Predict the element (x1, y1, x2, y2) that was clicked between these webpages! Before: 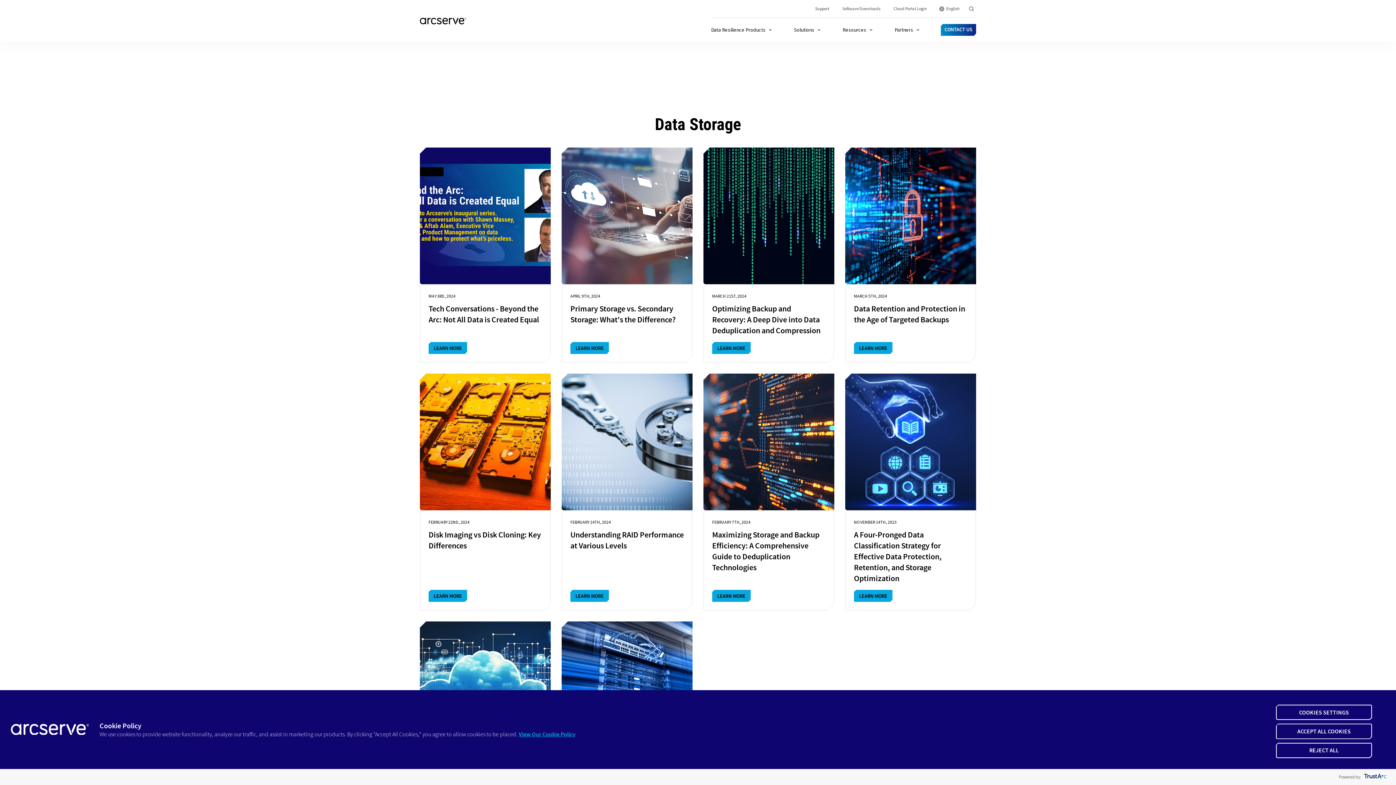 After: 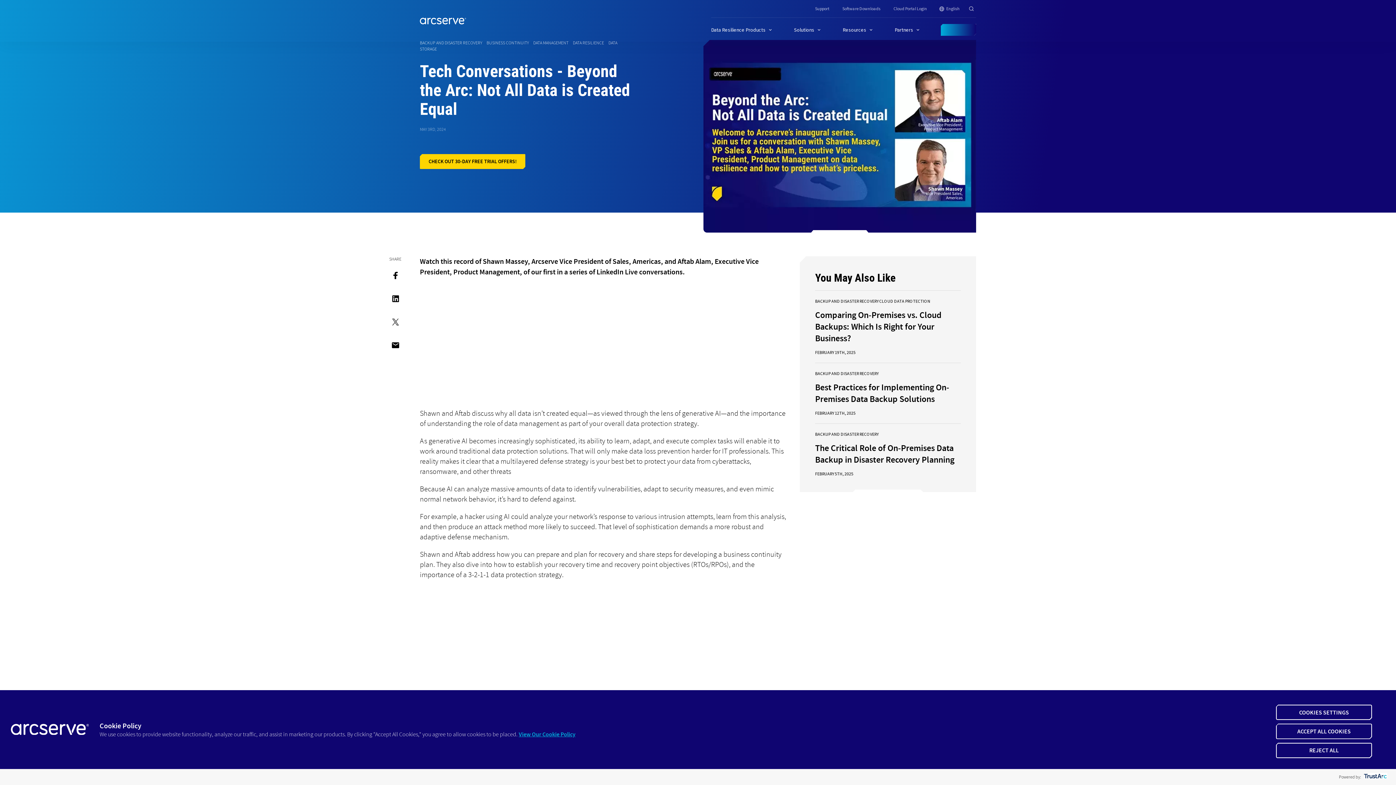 Action: label: Tech Conversations - Beyond the Arc: Not All Data is Created Equal bbox: (428, 303, 539, 325)